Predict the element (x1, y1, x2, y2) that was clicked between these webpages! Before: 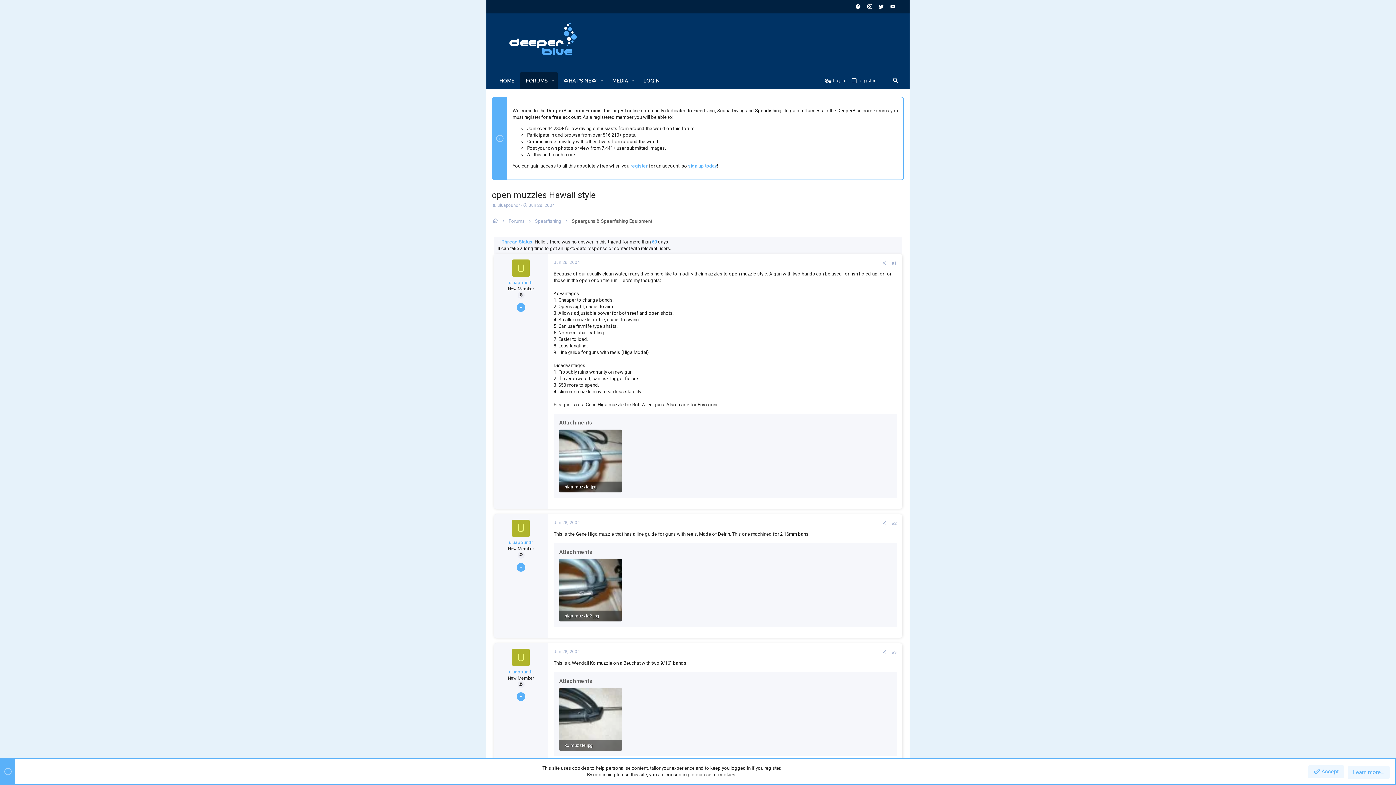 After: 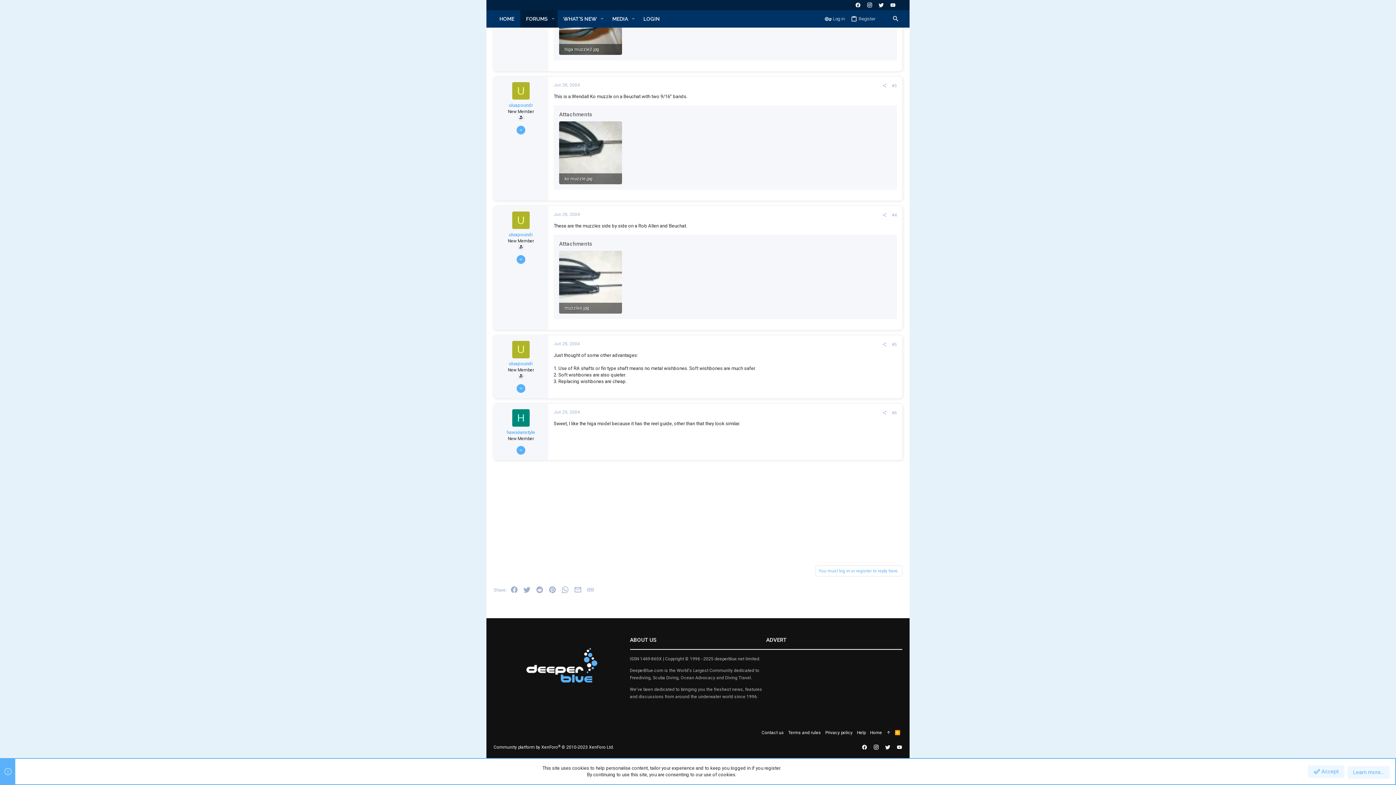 Action: label: Jun 28, 2004 bbox: (553, 649, 580, 654)